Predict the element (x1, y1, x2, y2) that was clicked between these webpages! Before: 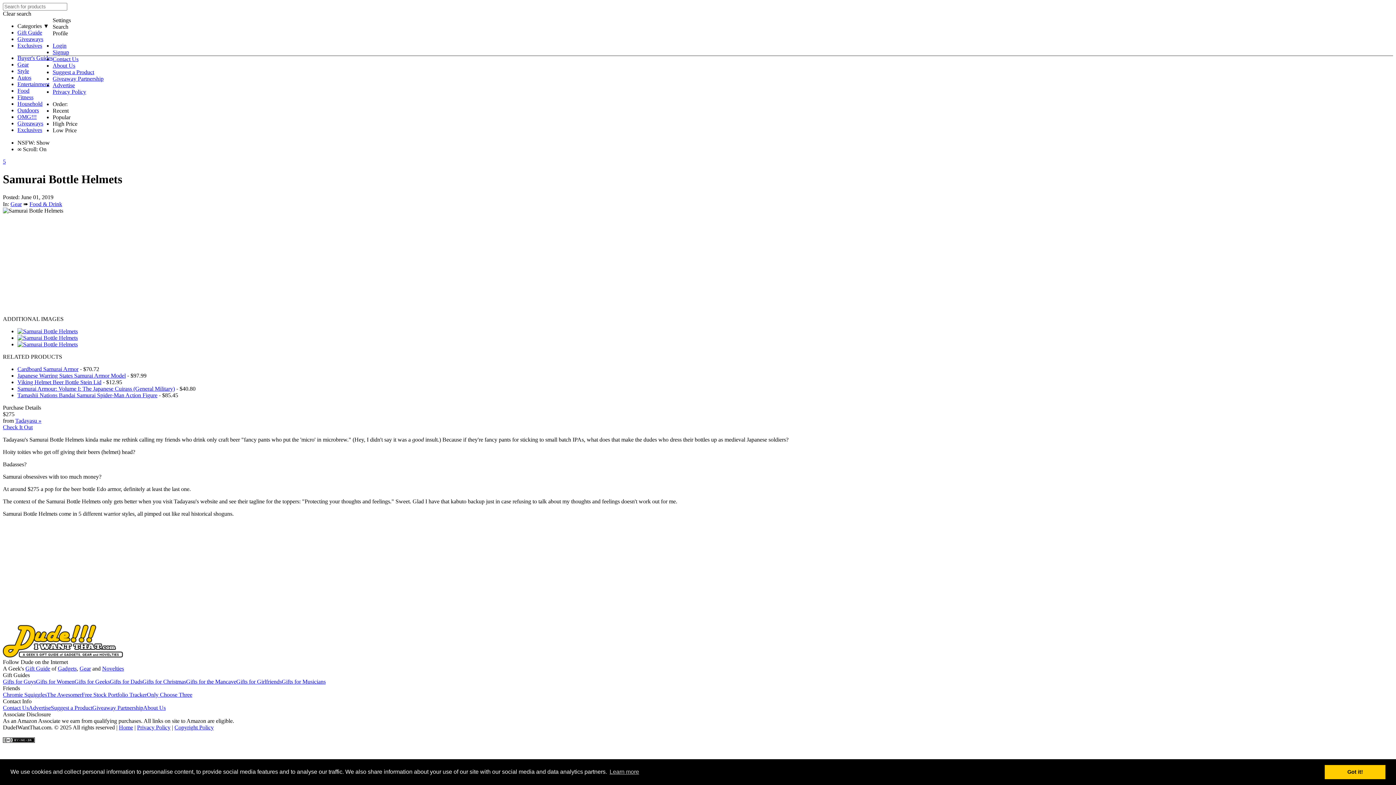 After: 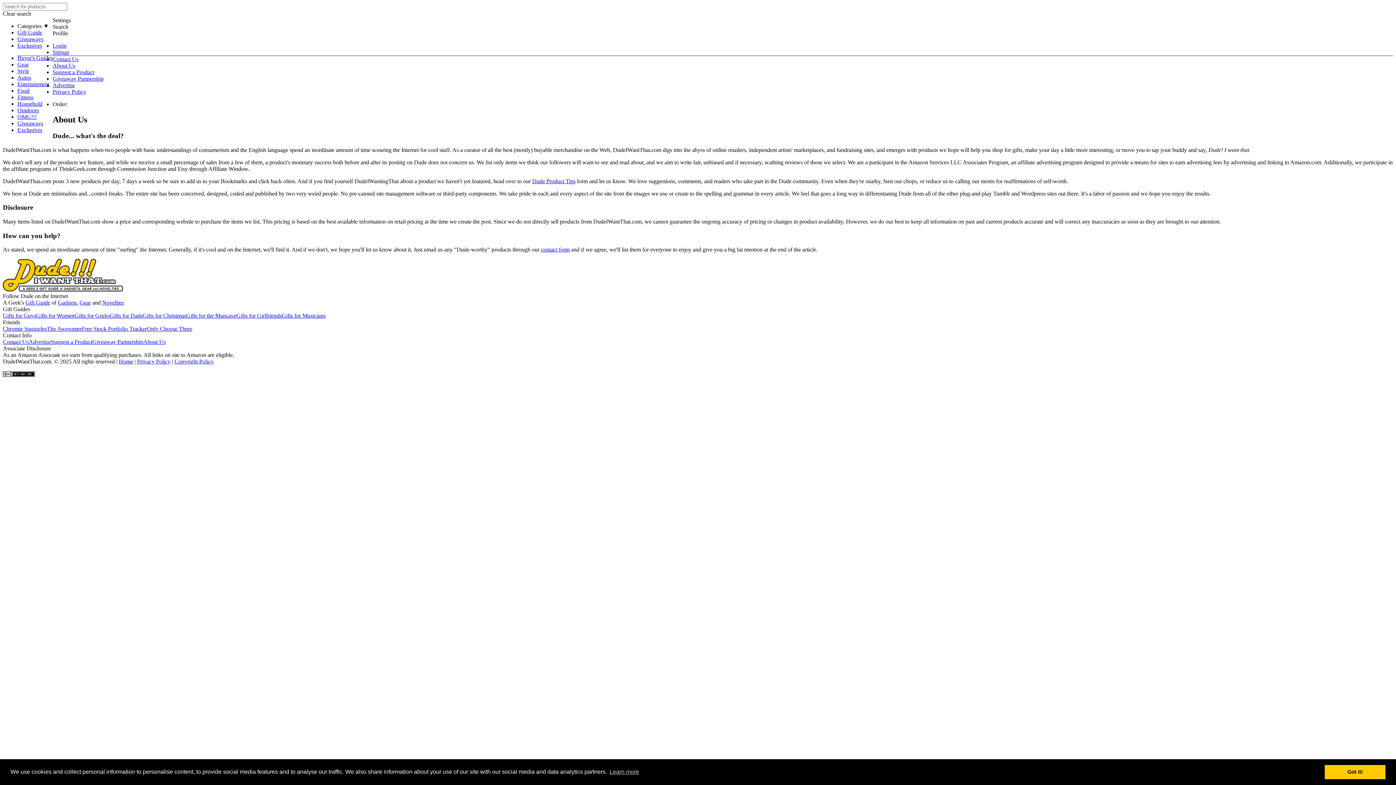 Action: label: About Us bbox: (52, 62, 75, 68)